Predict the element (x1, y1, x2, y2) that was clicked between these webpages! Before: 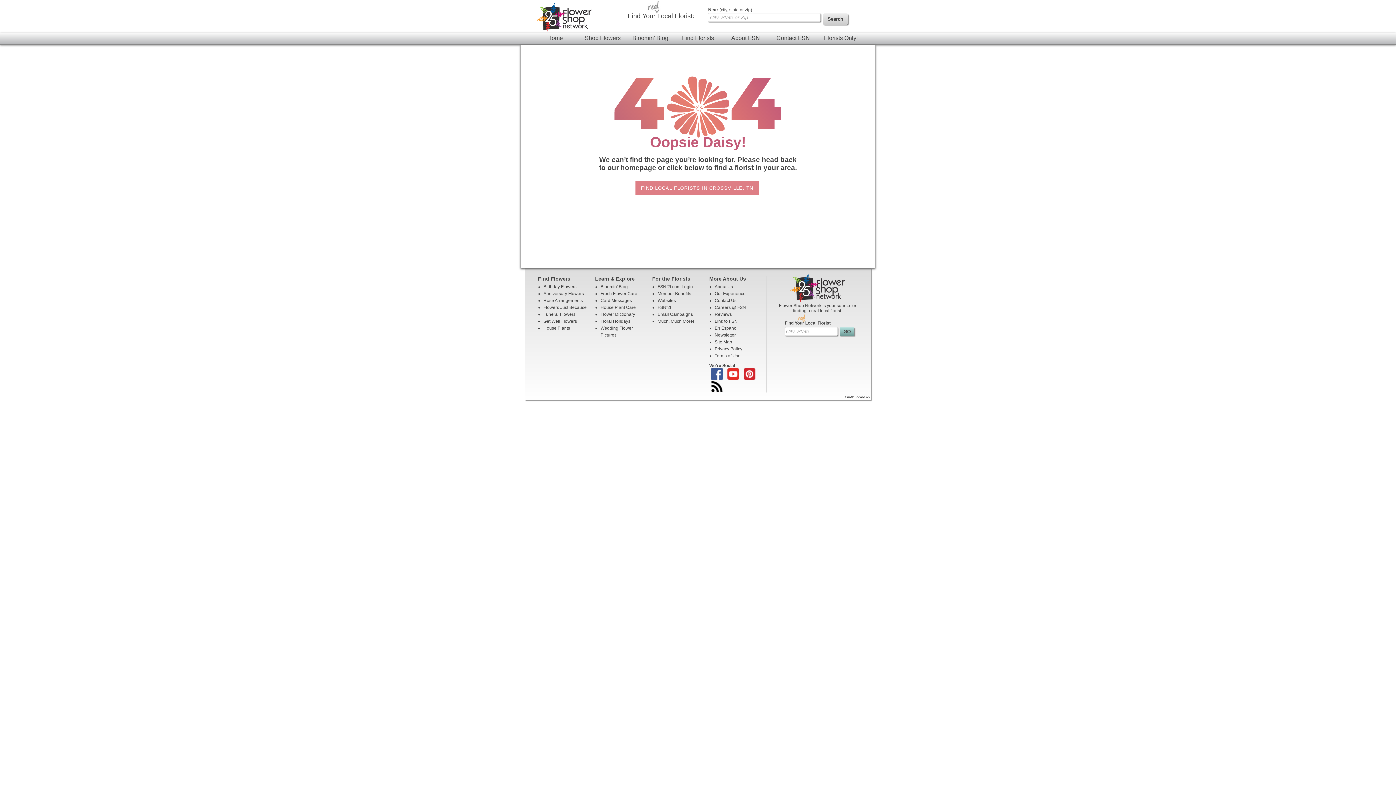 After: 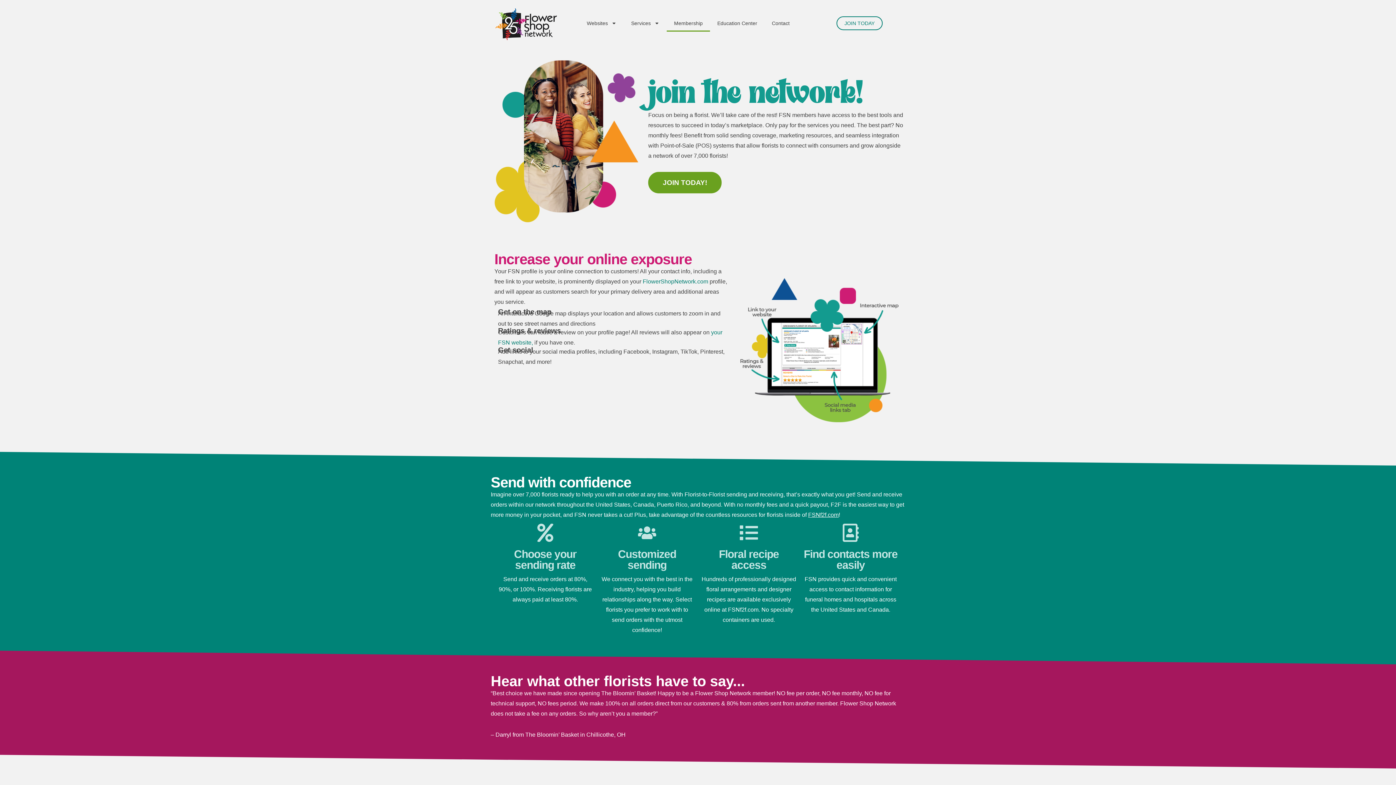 Action: label: FSNf2f bbox: (657, 305, 671, 310)